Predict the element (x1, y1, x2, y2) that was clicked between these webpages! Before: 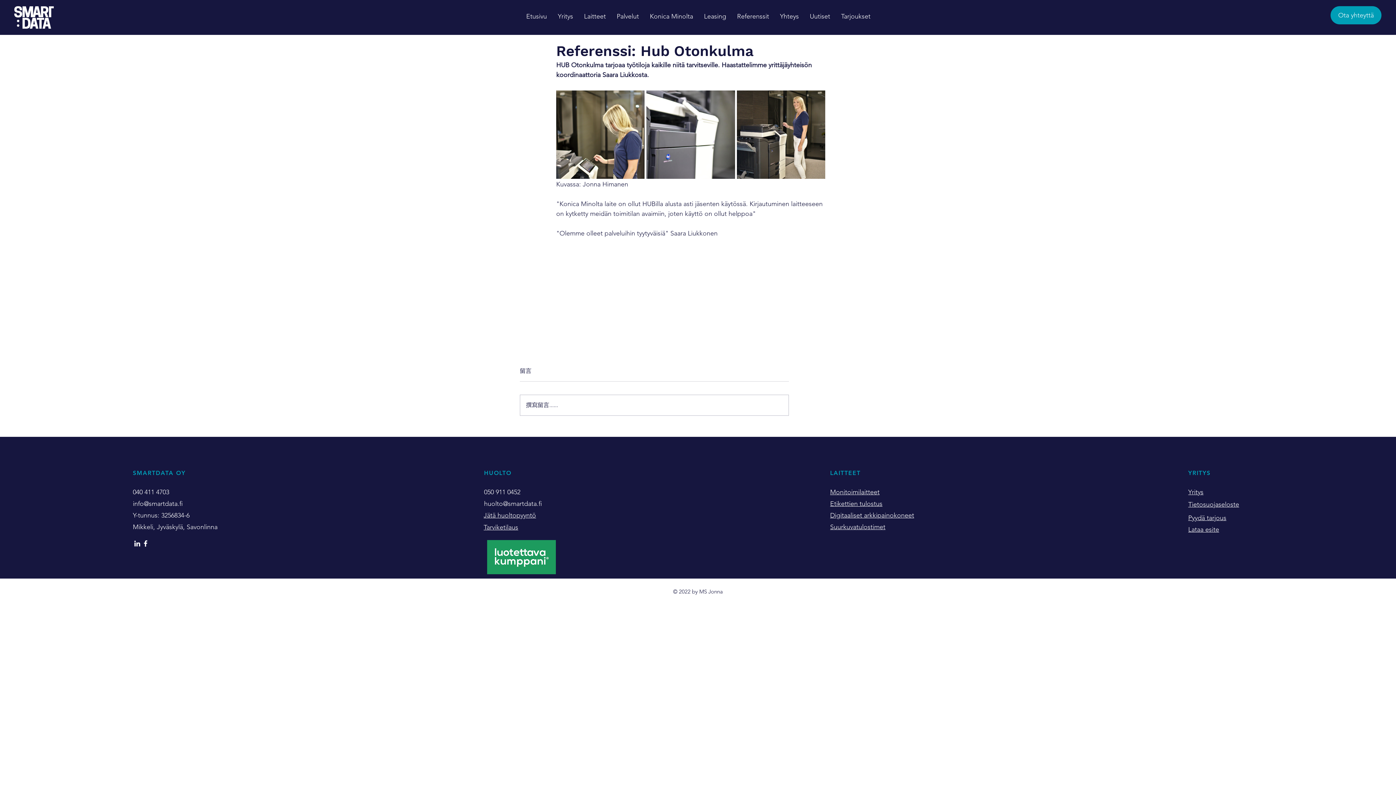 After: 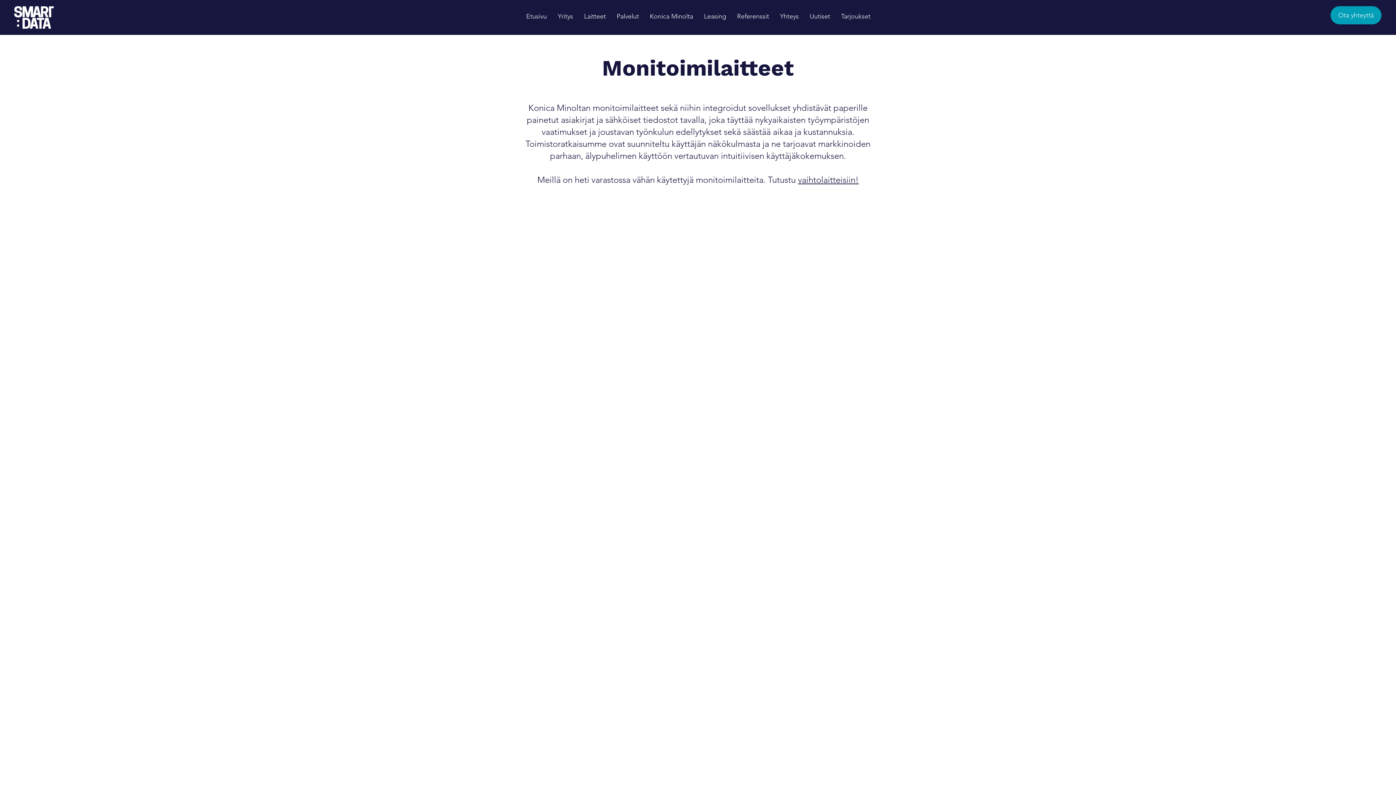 Action: label: Monitoimilaitteet bbox: (830, 488, 879, 496)